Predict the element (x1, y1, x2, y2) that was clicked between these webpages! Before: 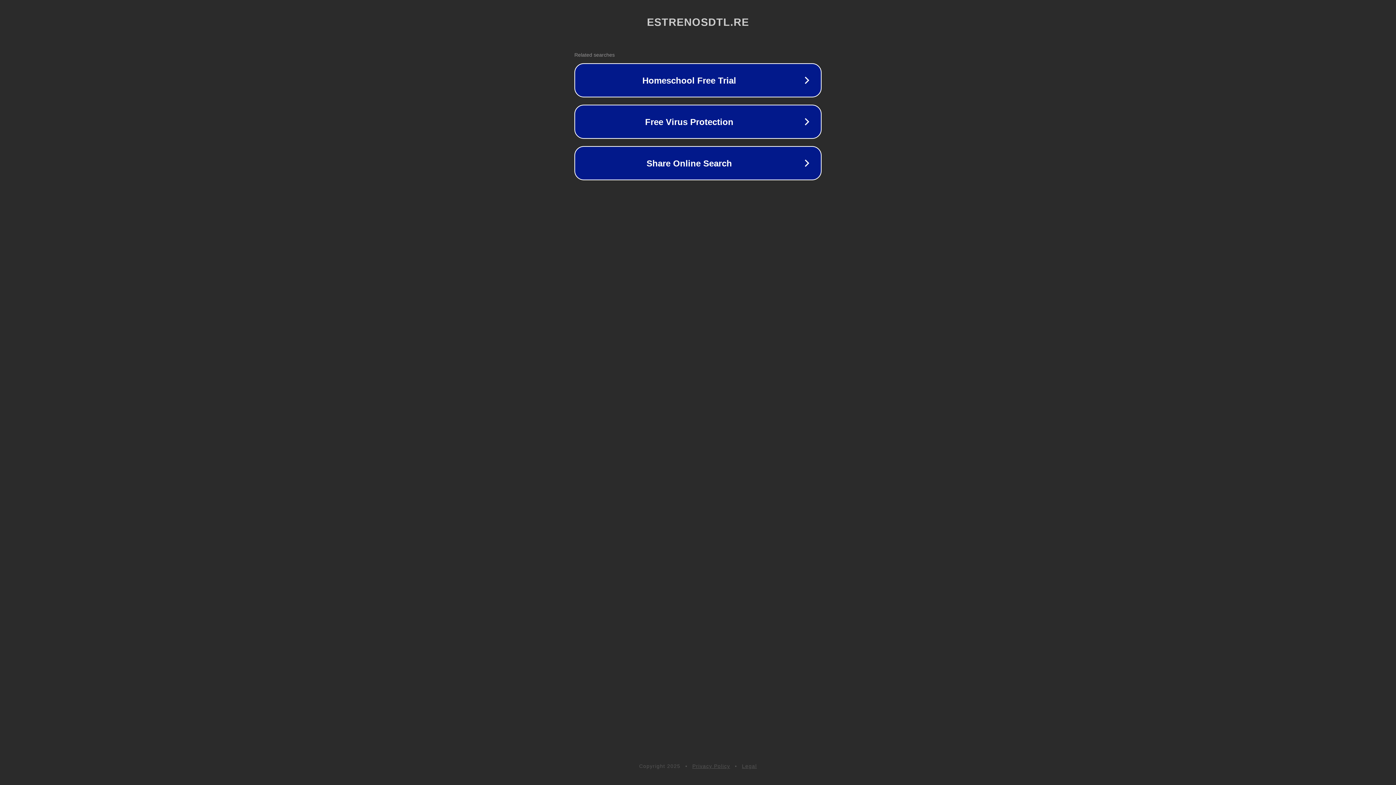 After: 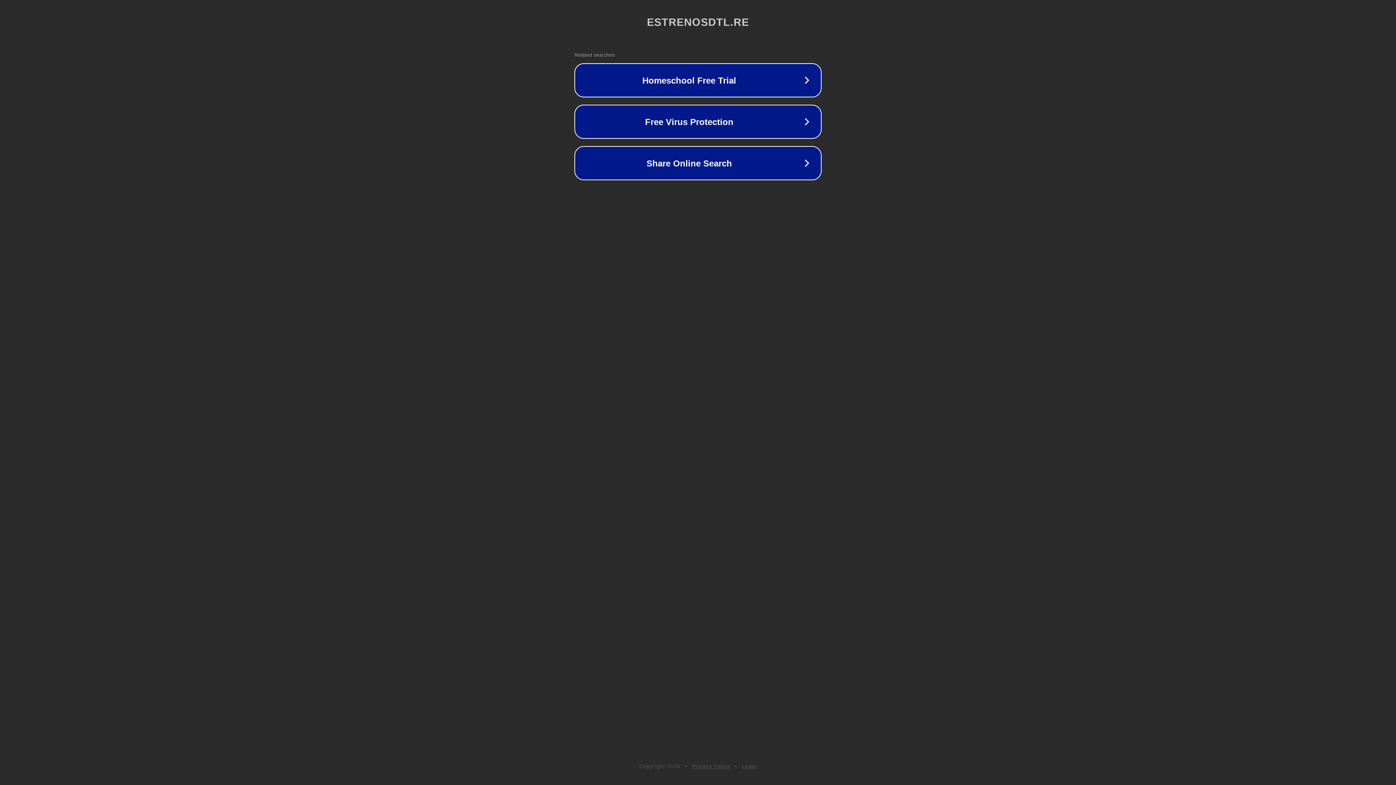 Action: bbox: (692, 763, 730, 769) label: Privacy Policy